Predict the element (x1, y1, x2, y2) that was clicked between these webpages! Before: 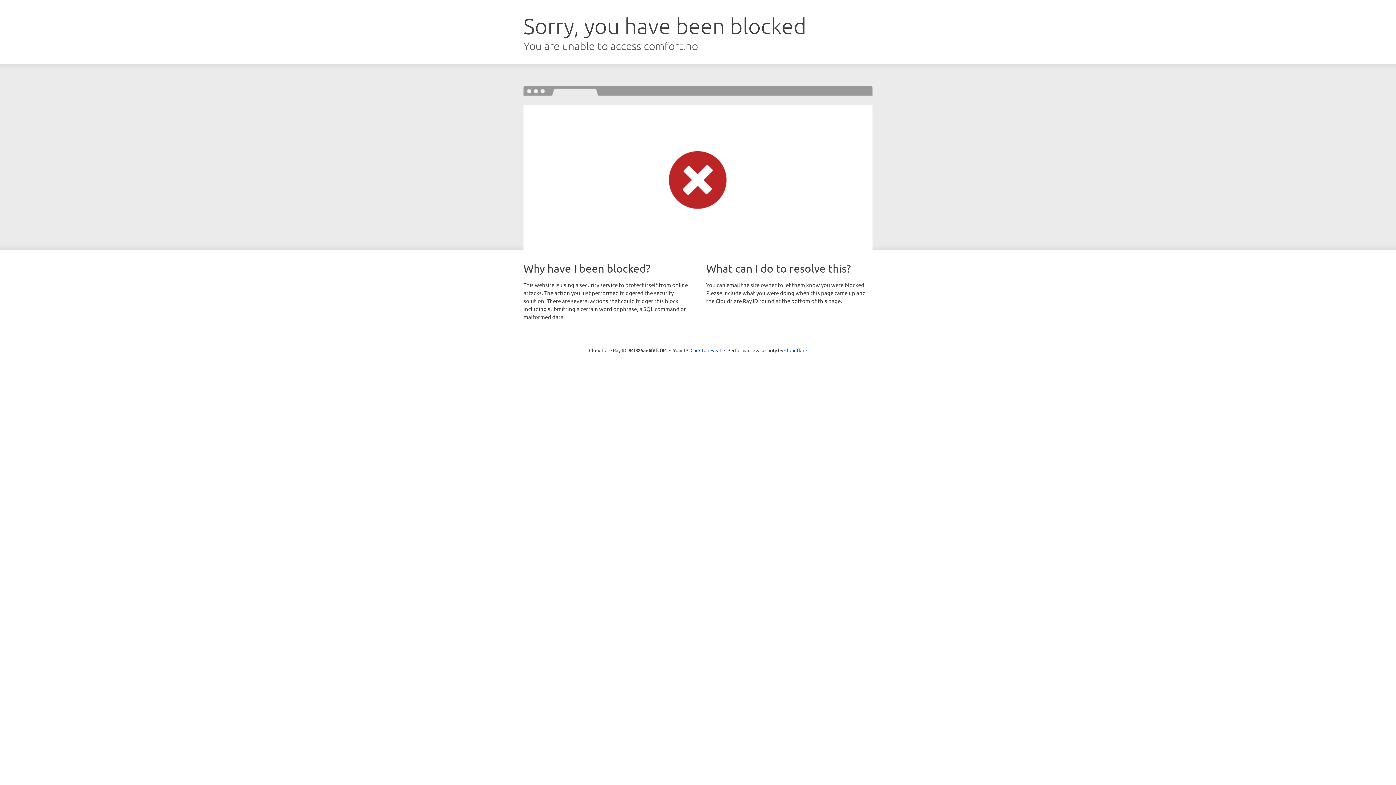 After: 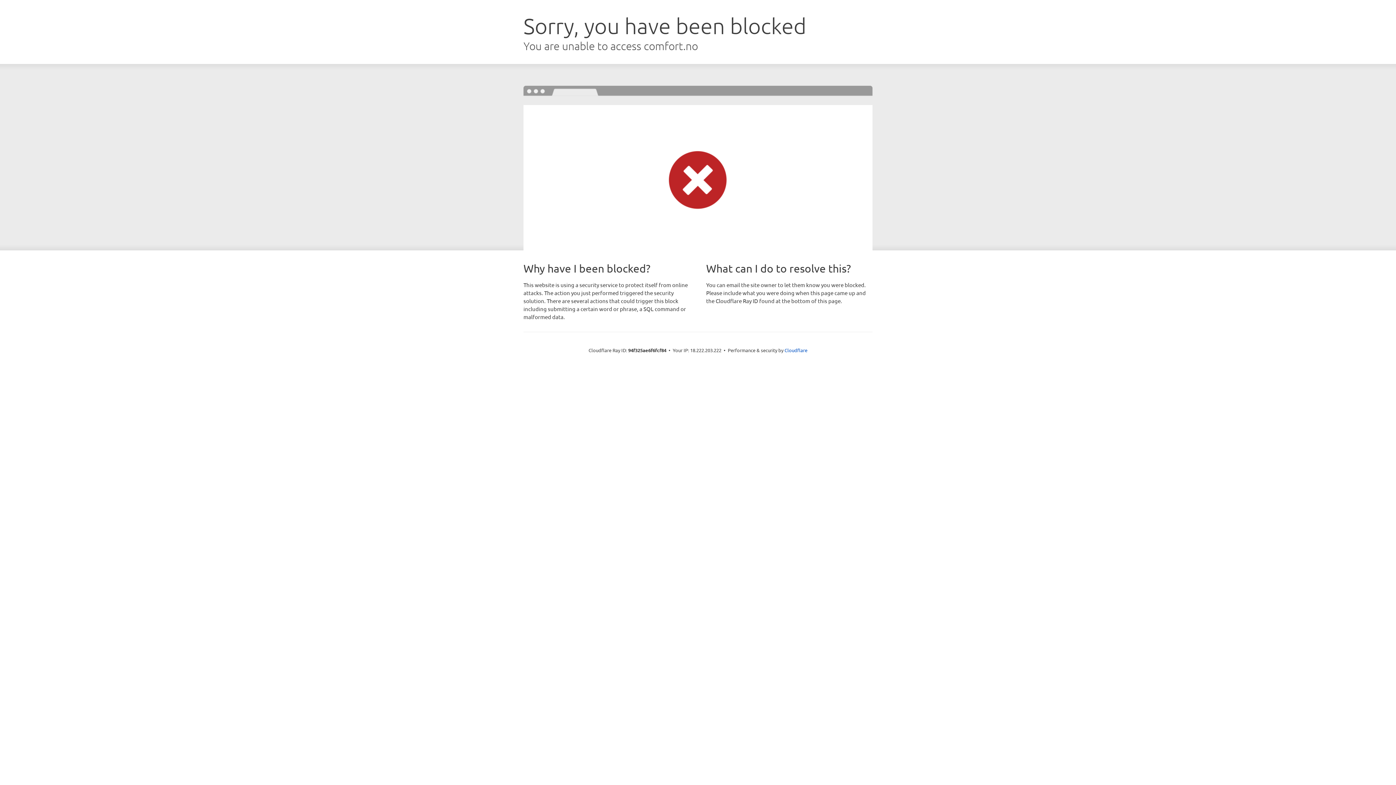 Action: label: Click to reveal bbox: (690, 346, 721, 353)